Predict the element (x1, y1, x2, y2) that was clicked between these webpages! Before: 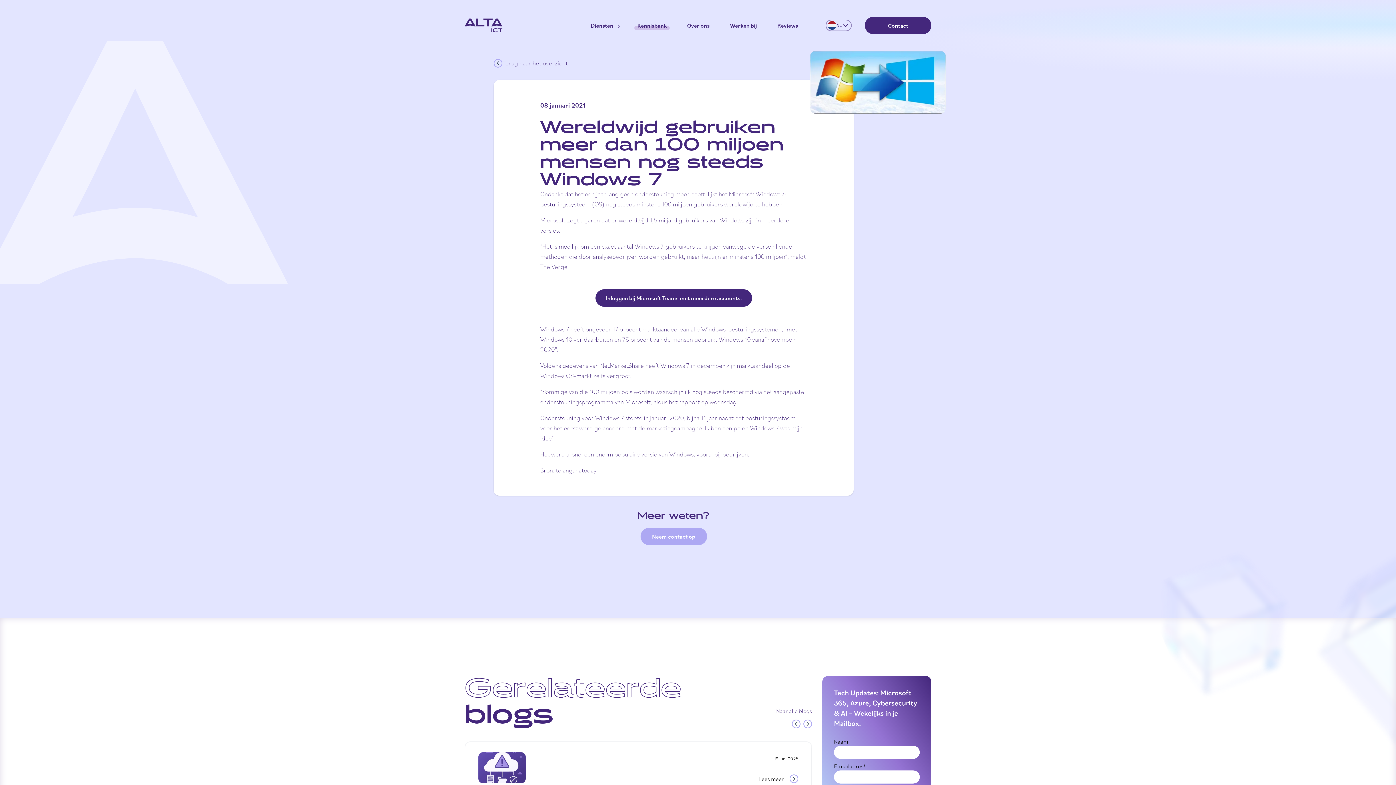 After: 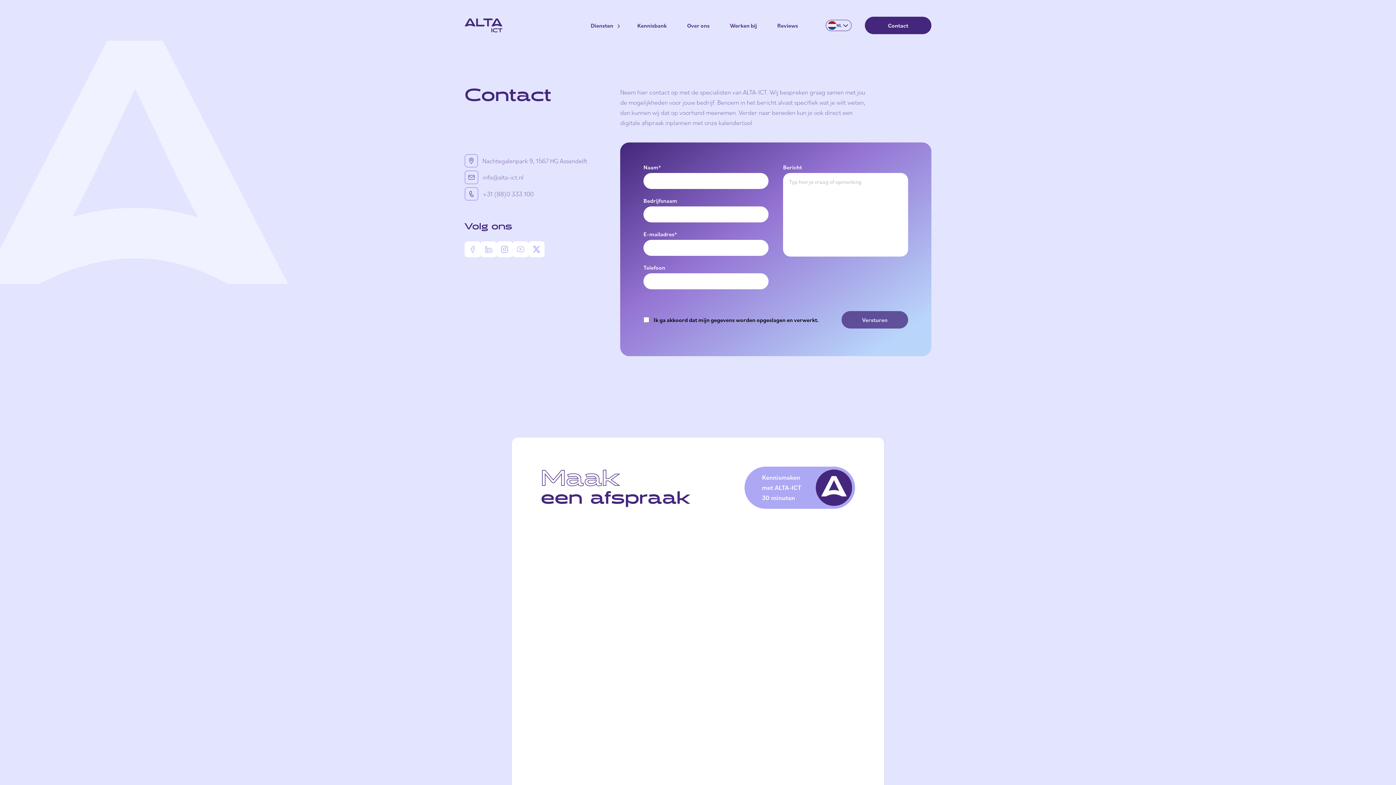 Action: label: Contact bbox: (865, 16, 931, 34)